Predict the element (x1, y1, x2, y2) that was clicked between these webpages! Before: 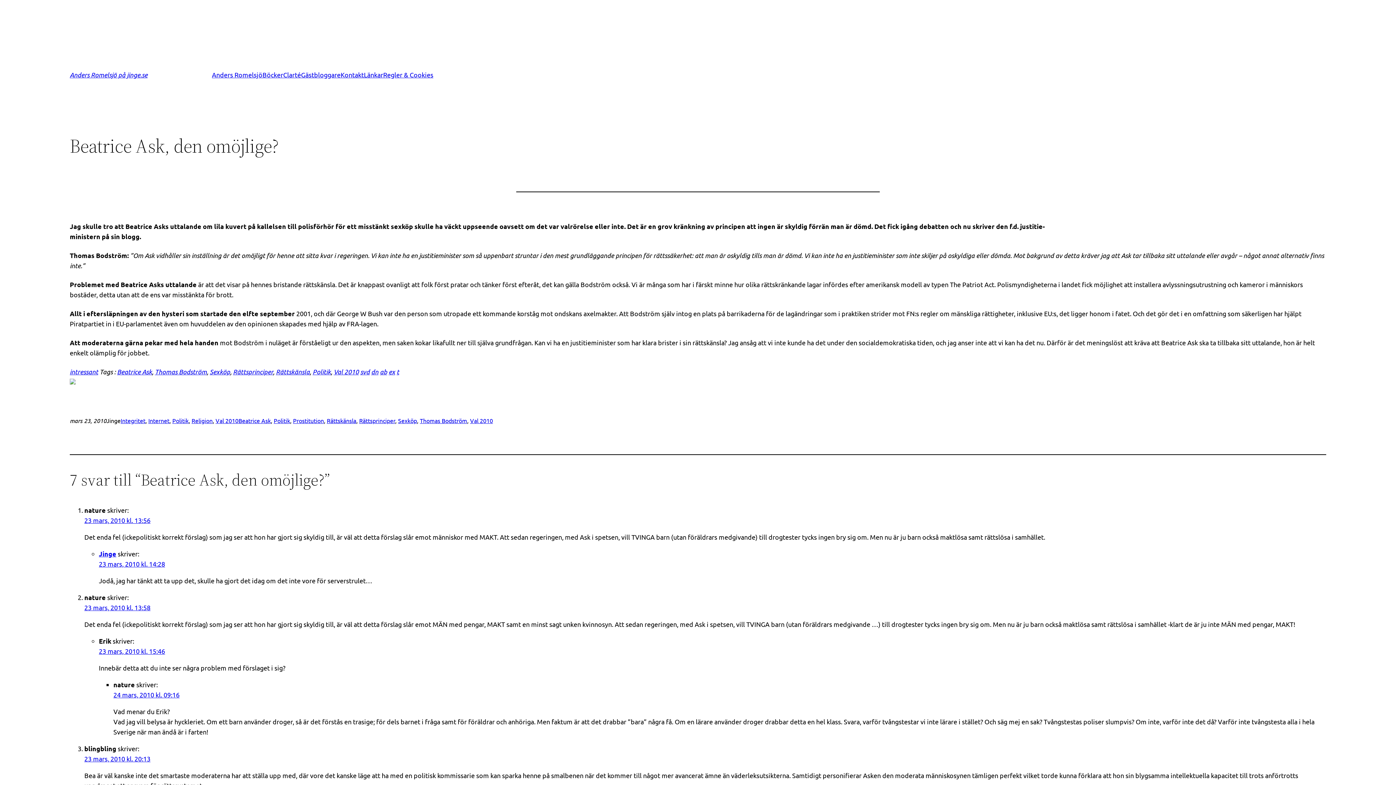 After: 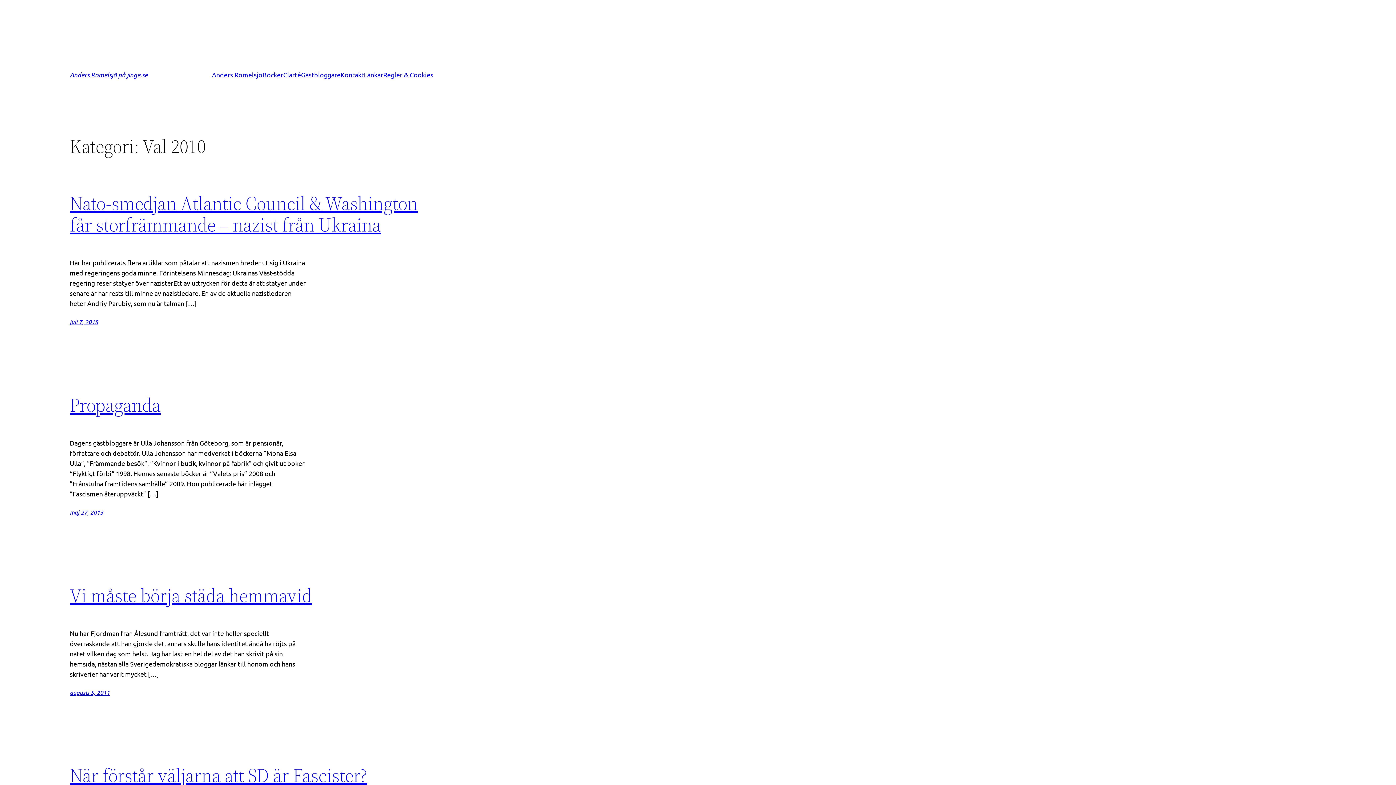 Action: label: Val 2010 bbox: (215, 417, 238, 424)